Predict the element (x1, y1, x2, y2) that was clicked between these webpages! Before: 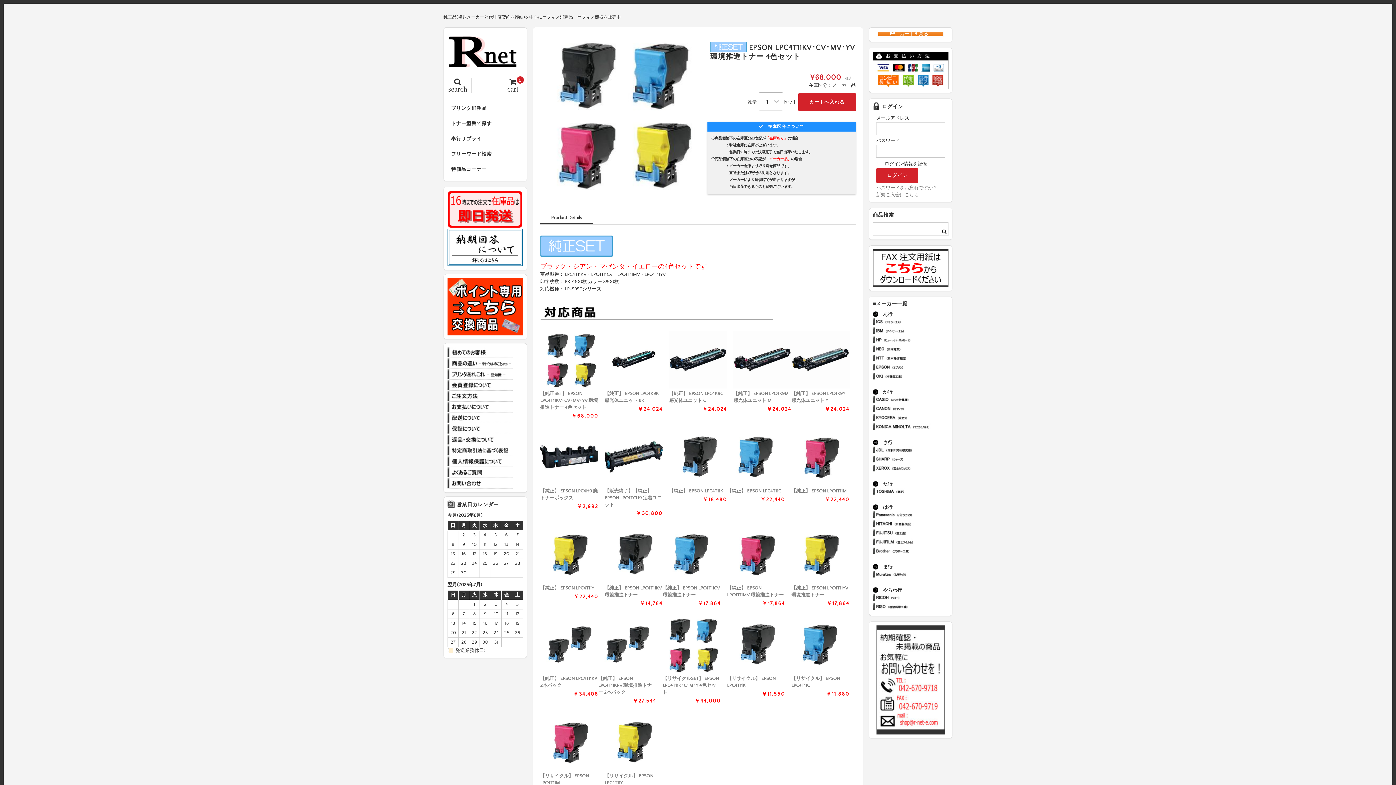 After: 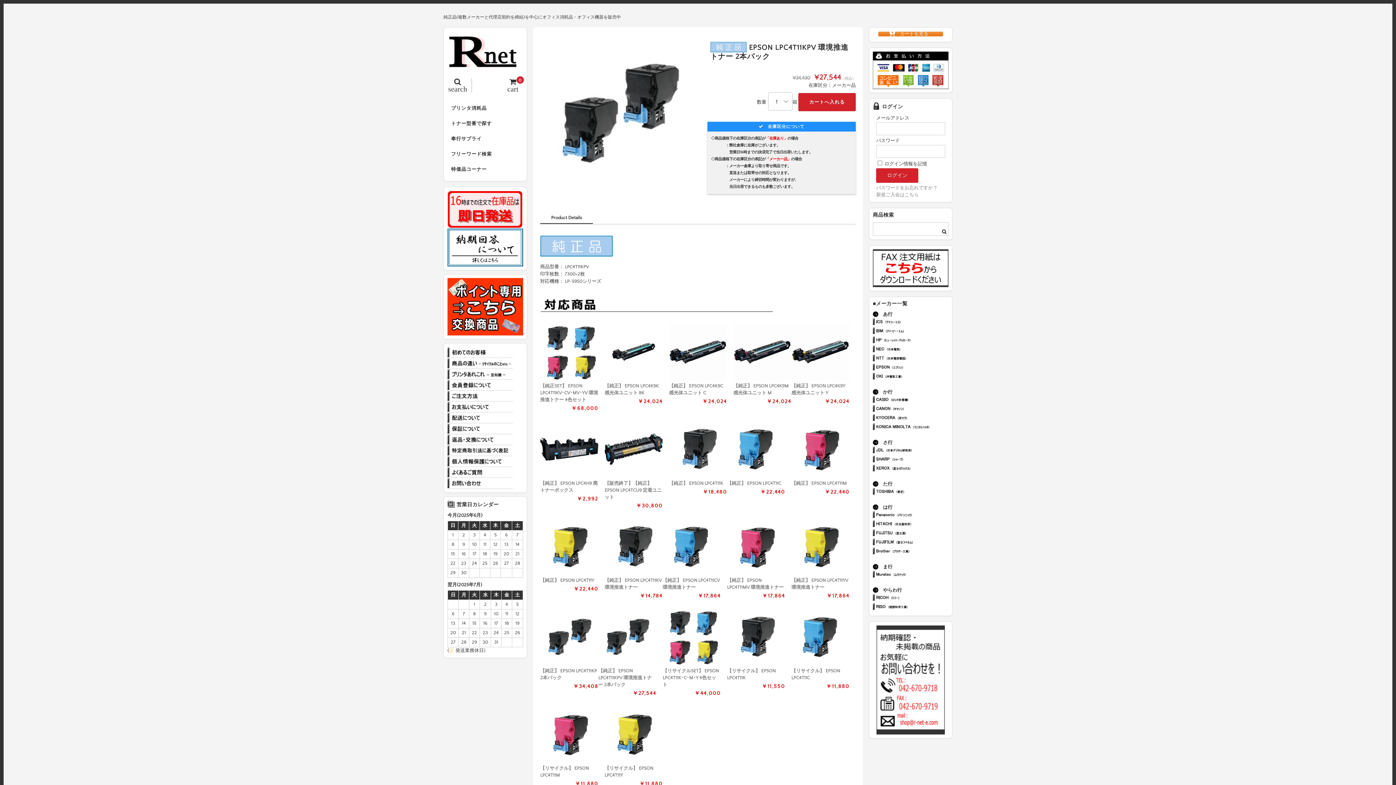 Action: bbox: (598, 615, 656, 673)